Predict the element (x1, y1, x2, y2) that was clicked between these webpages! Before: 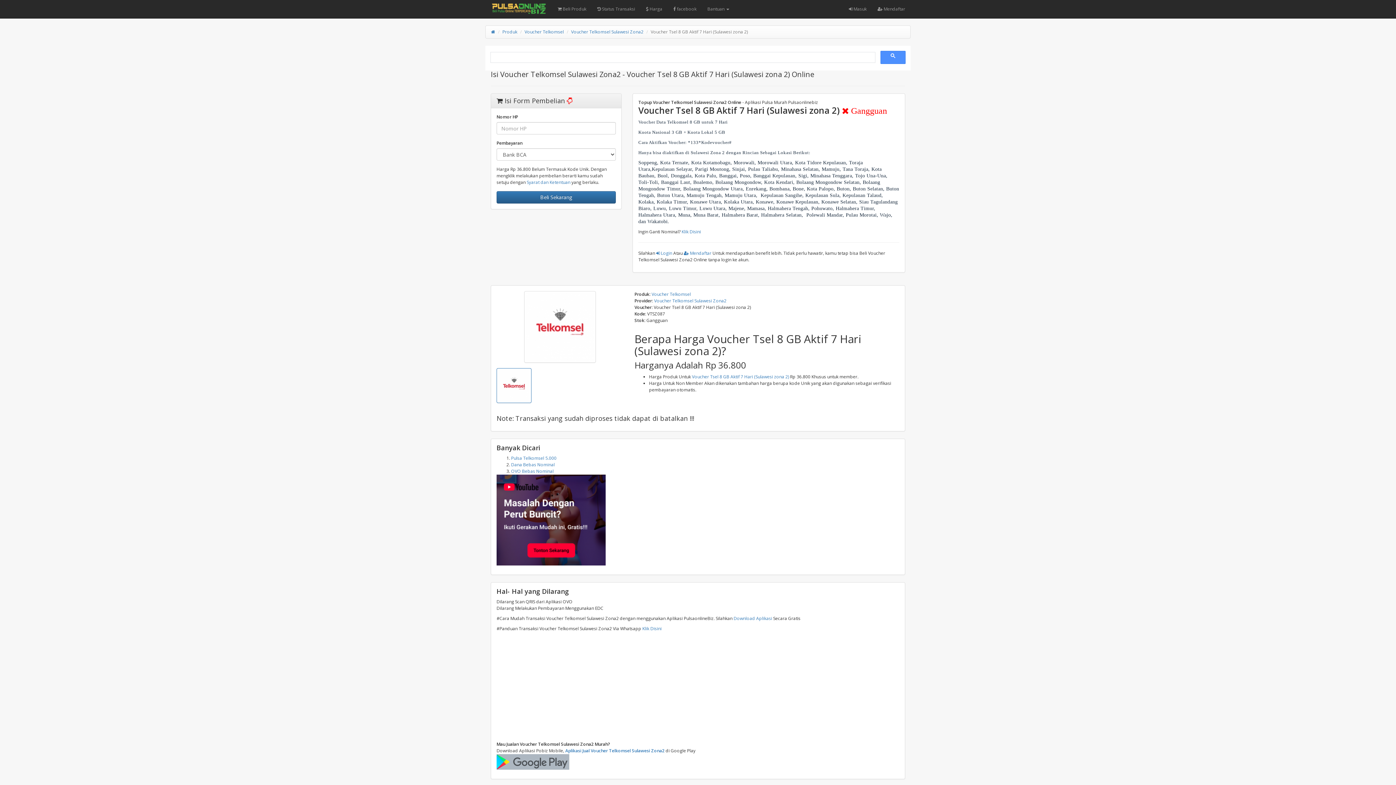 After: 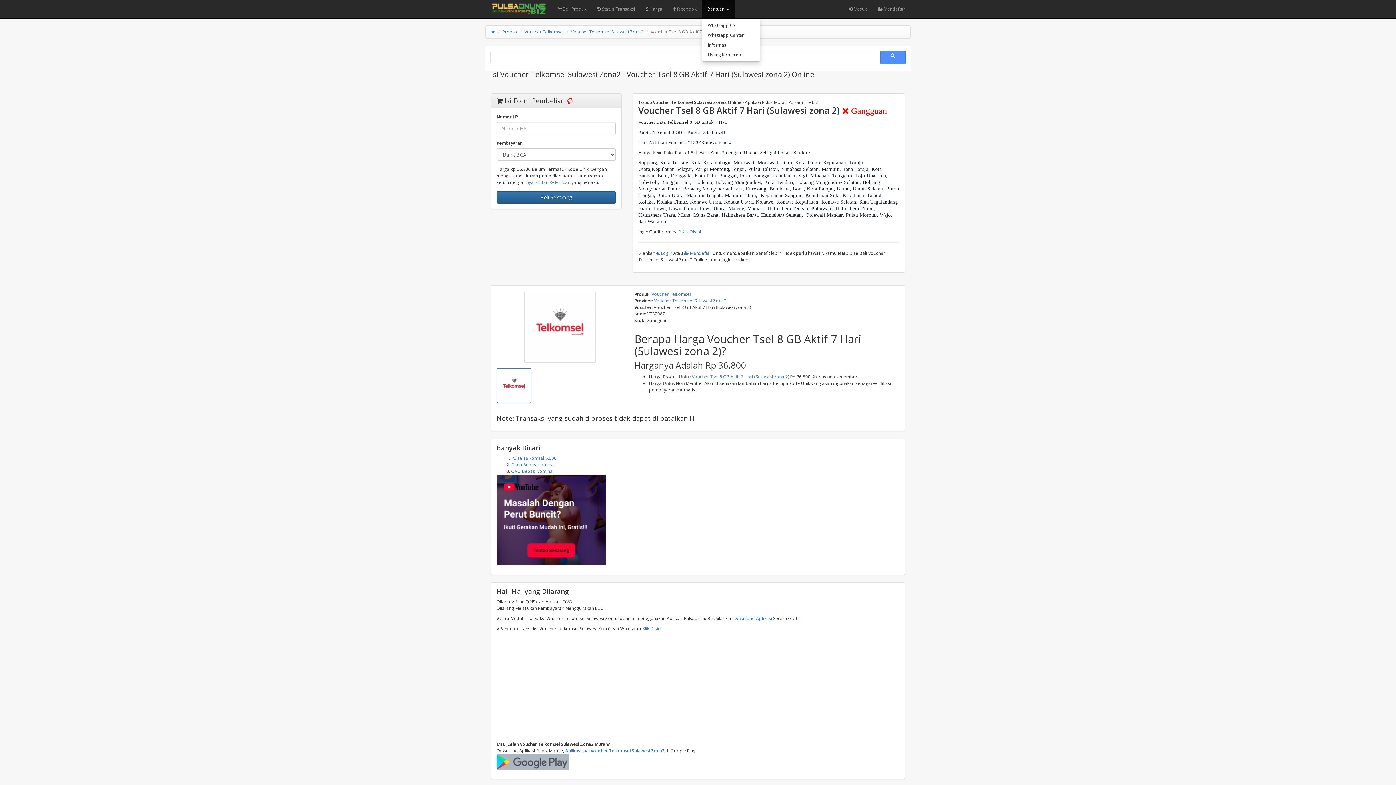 Action: label: Bantuan  bbox: (702, 0, 734, 18)